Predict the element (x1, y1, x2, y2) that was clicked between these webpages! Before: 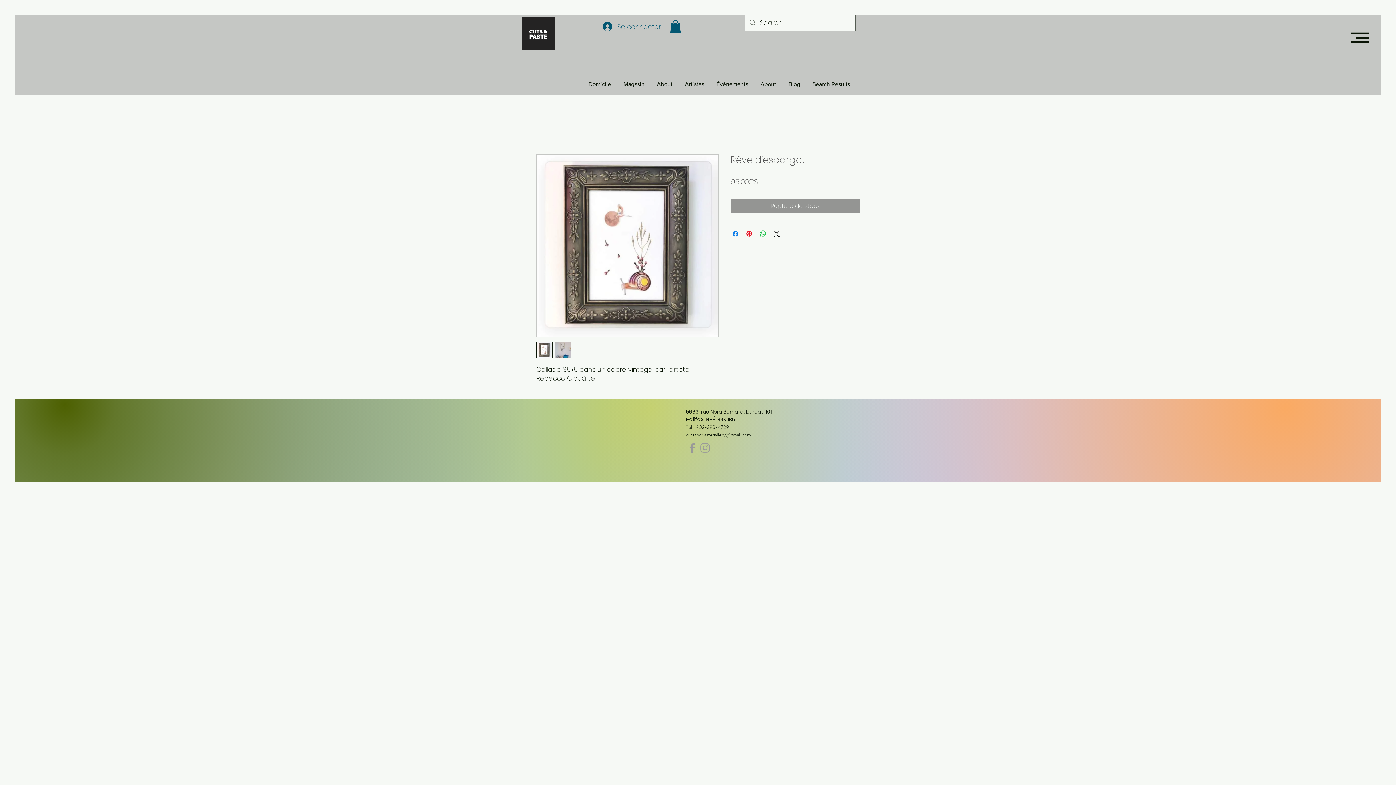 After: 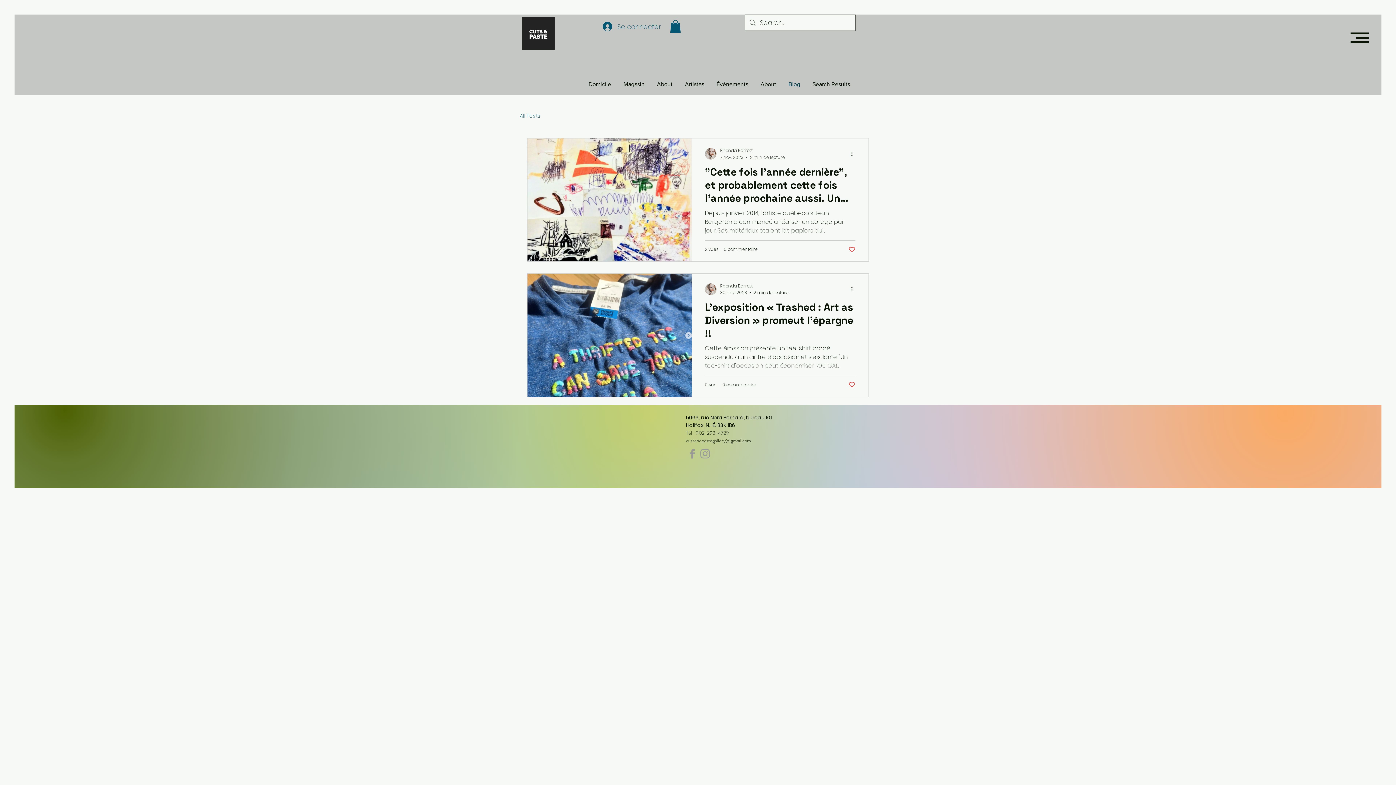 Action: bbox: (782, 75, 806, 93) label: Blog